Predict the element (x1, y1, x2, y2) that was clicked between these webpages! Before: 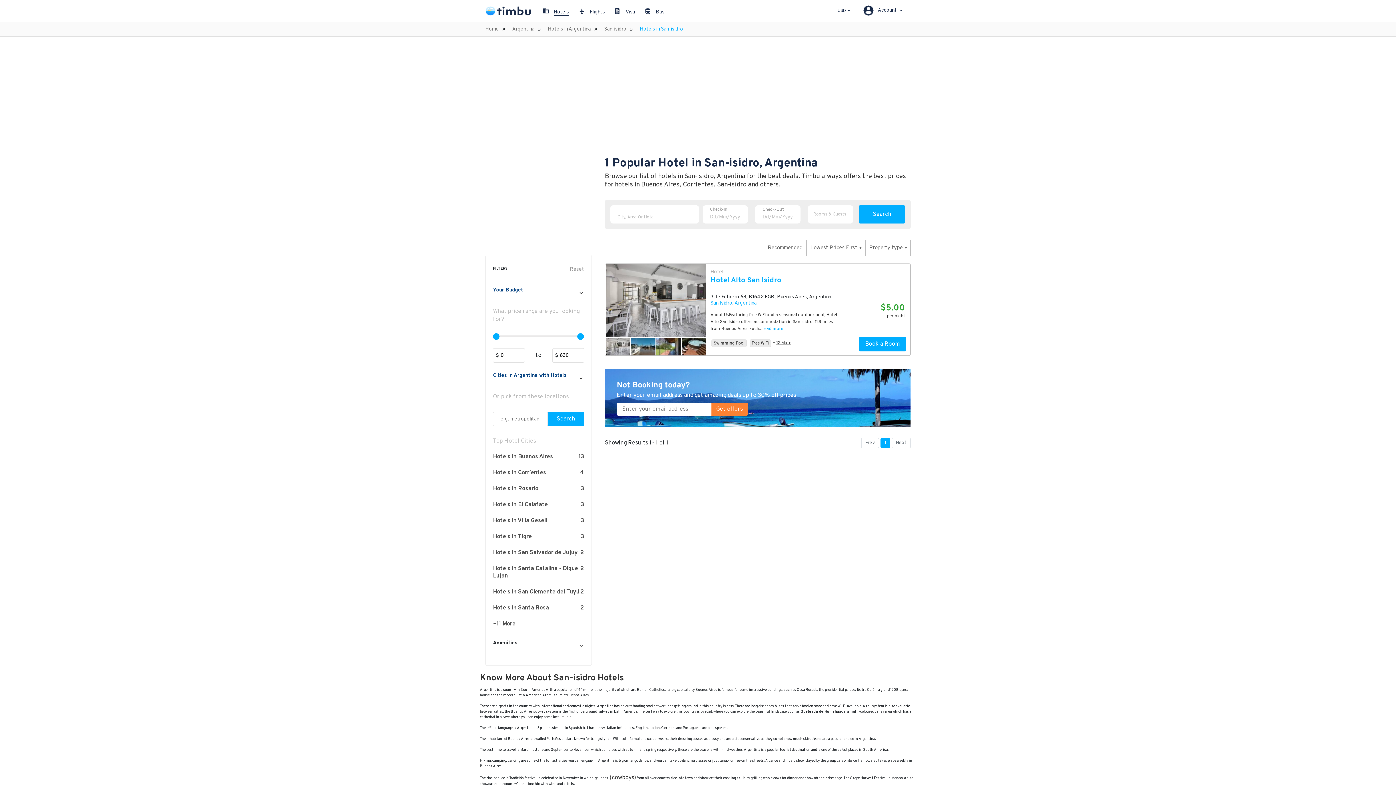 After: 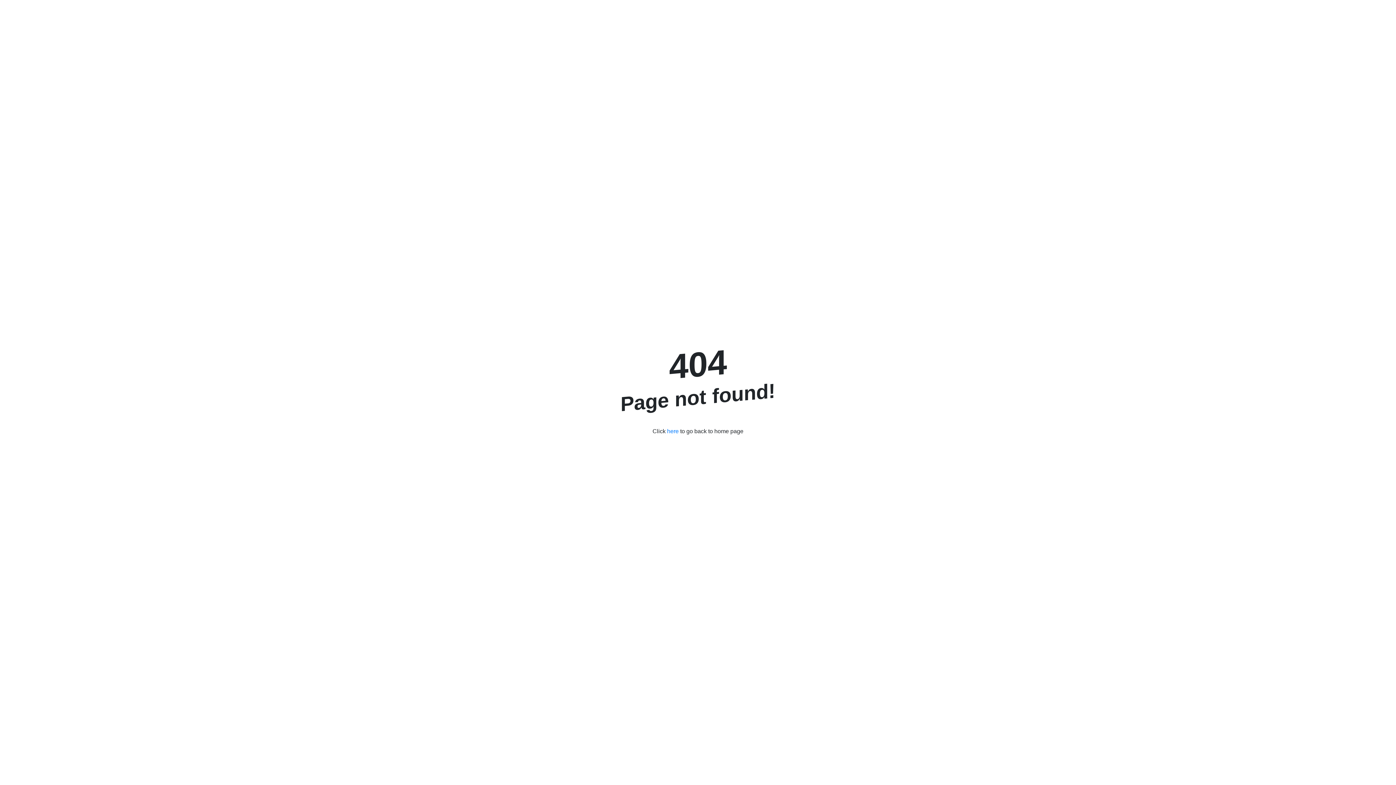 Action: bbox: (493, 584, 584, 600) label: Hotels in San Clemente del Tuyú
2